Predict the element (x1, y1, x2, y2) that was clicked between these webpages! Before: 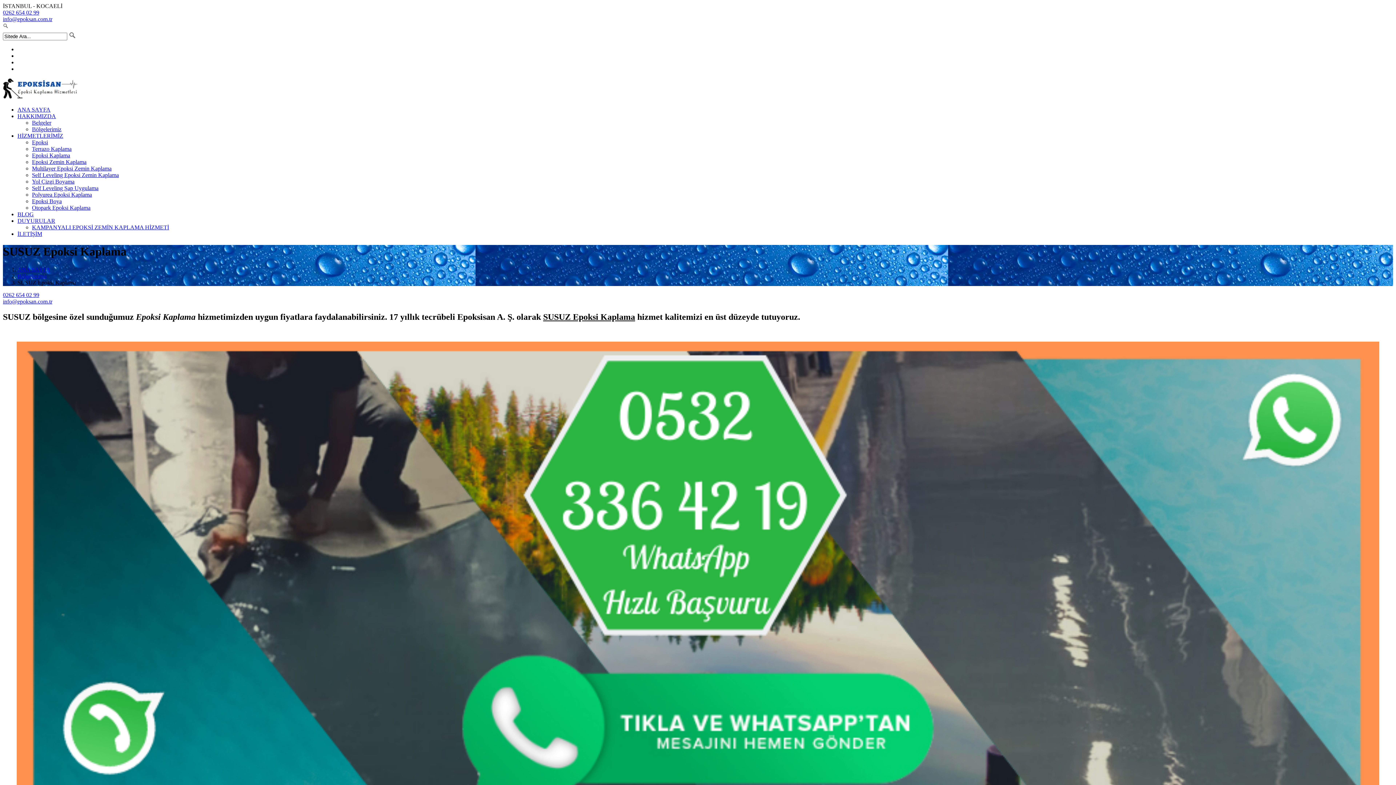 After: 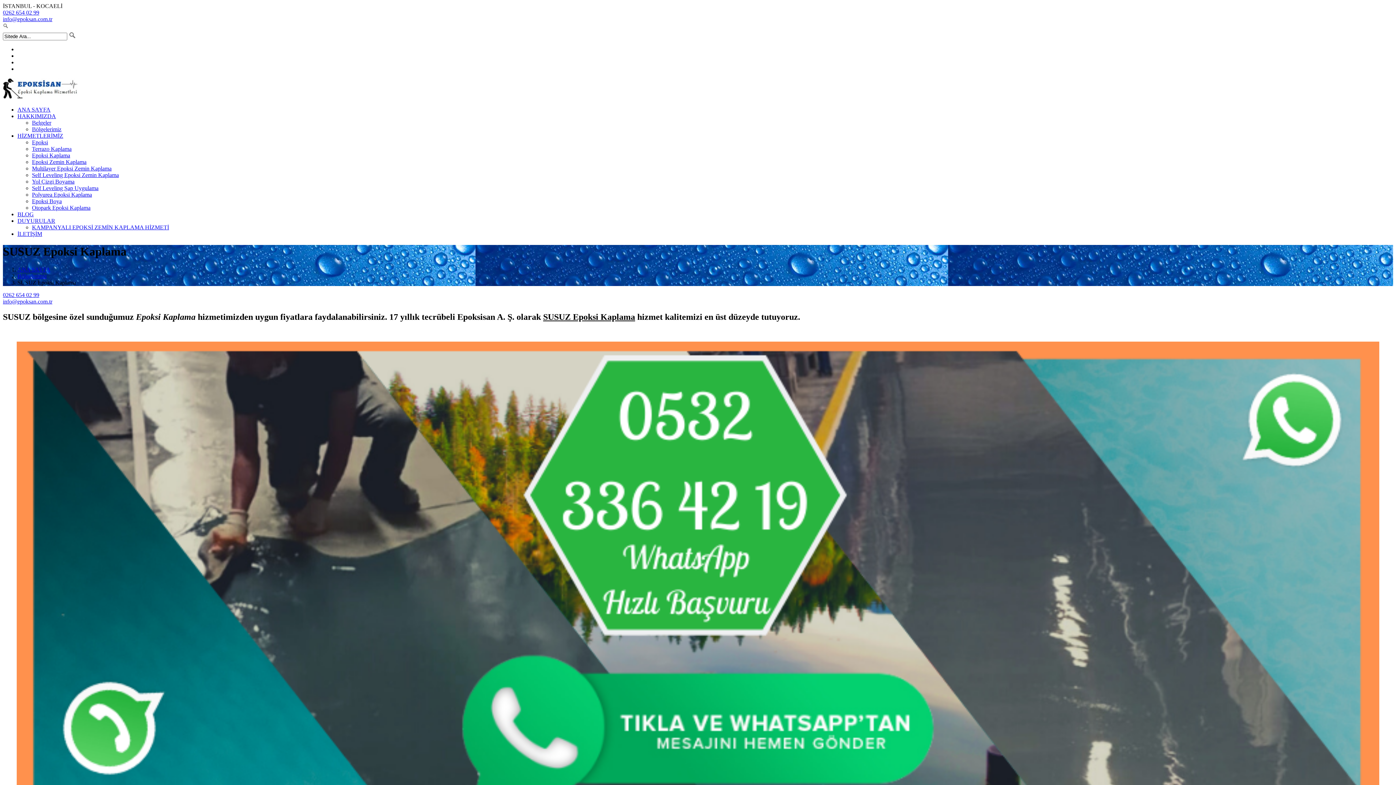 Action: label: 0262 654 02 99 bbox: (2, 291, 39, 298)